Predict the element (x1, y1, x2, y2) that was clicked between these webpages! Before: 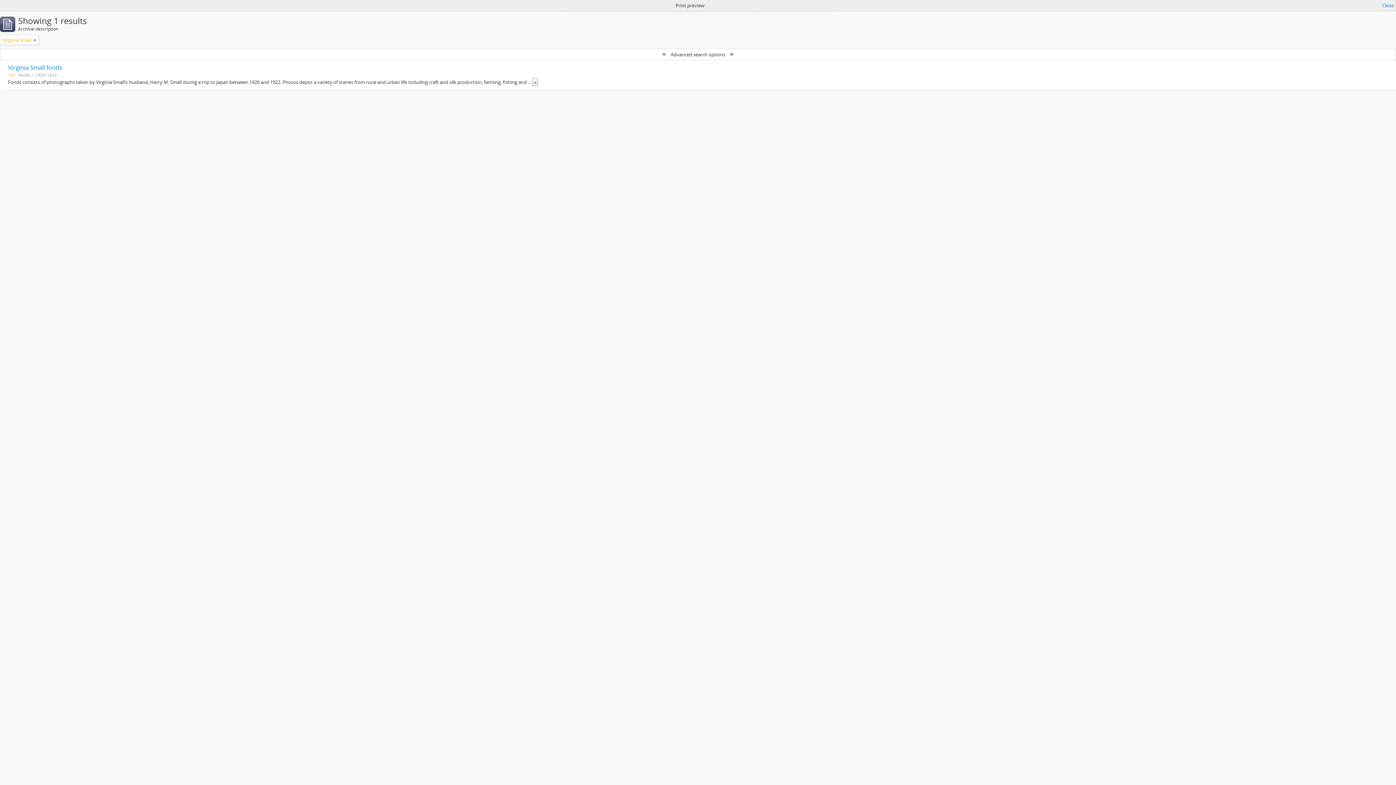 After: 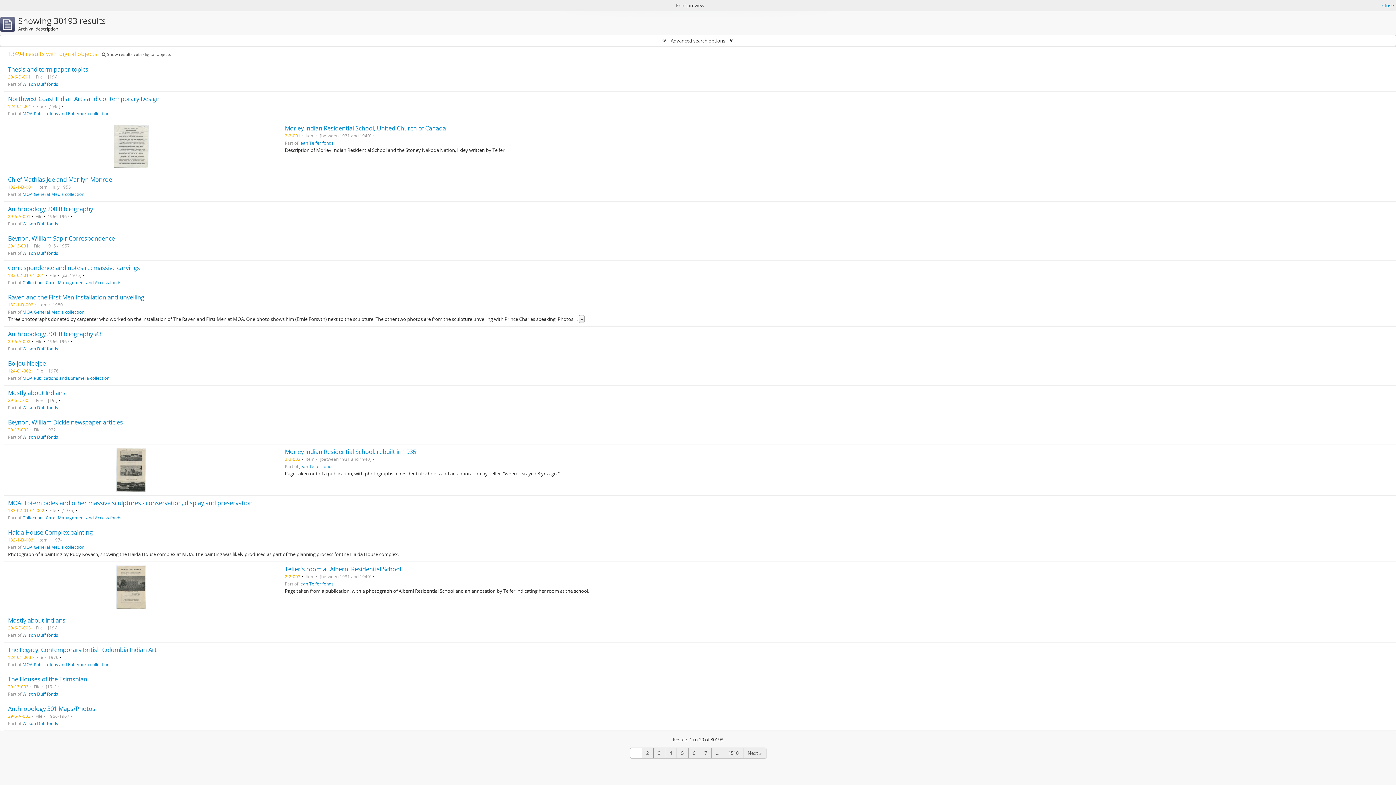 Action: label: Remove filter bbox: (33, 36, 36, 43)